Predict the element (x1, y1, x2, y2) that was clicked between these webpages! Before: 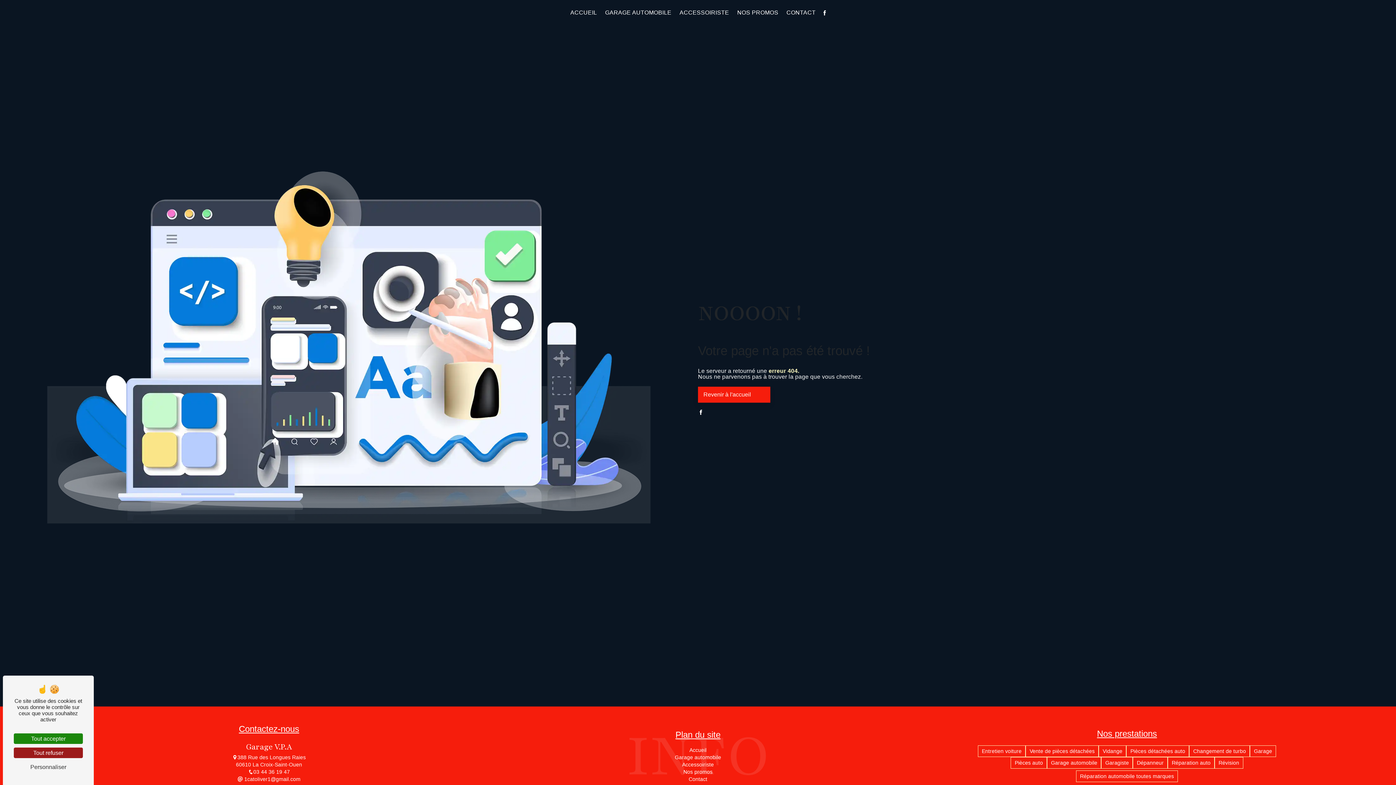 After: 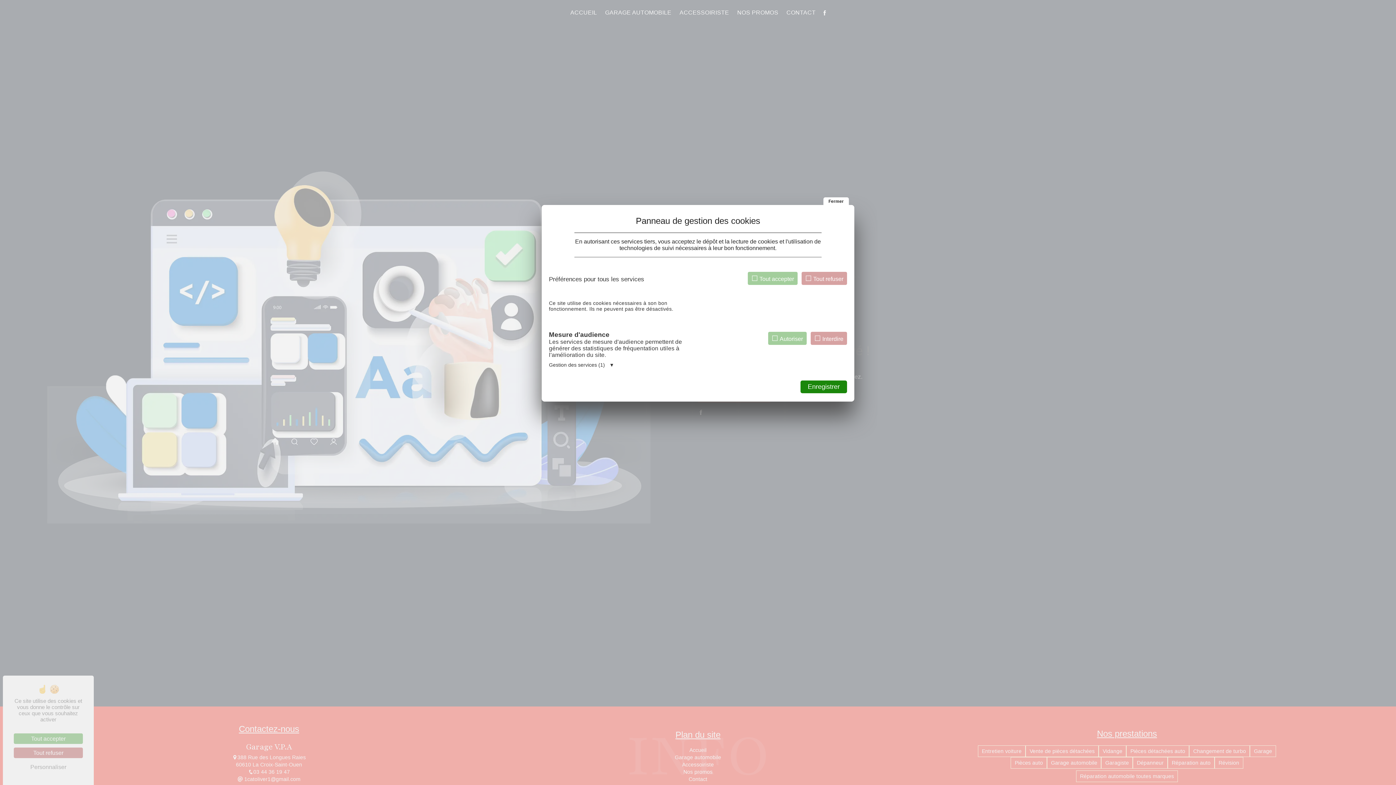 Action: label: Personnaliser (fenêtre modale) bbox: (13, 762, 82, 772)